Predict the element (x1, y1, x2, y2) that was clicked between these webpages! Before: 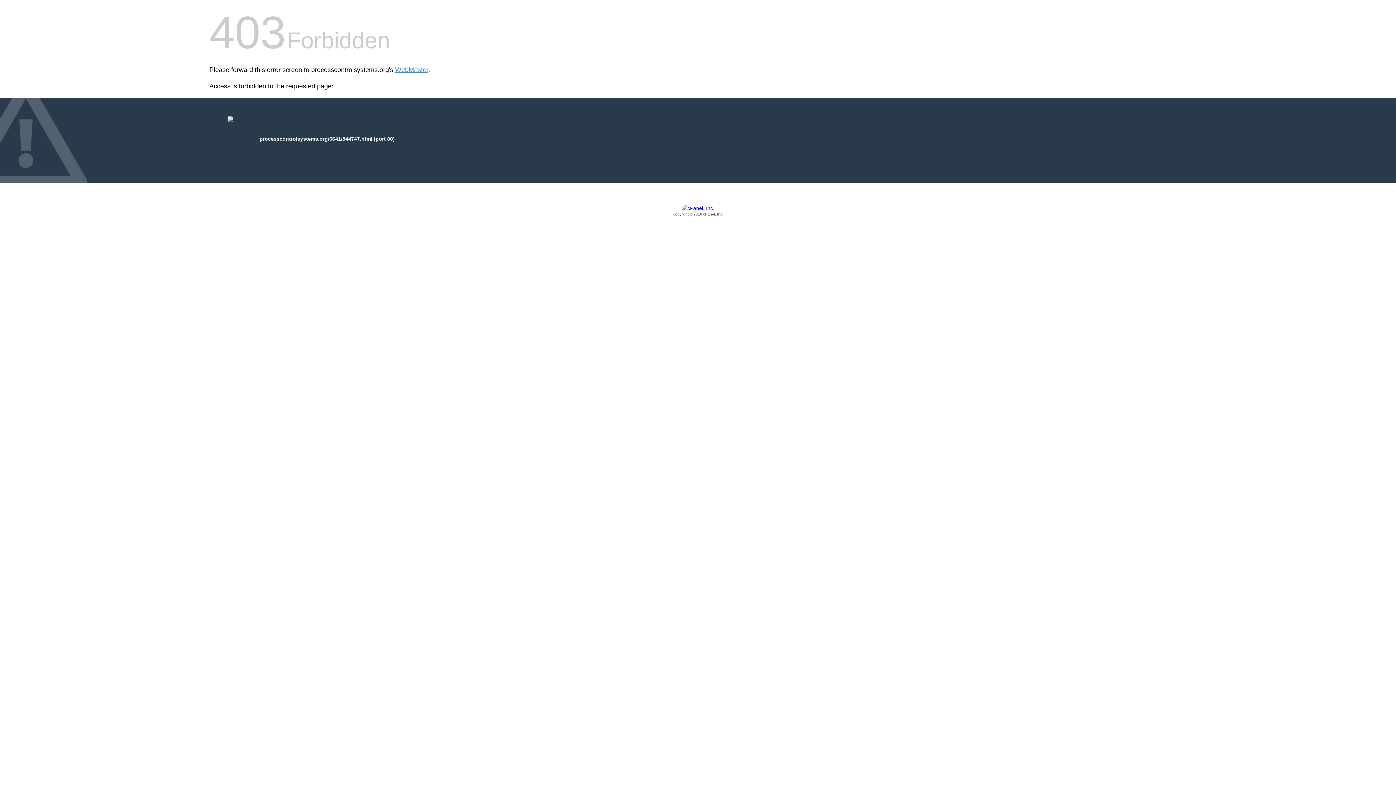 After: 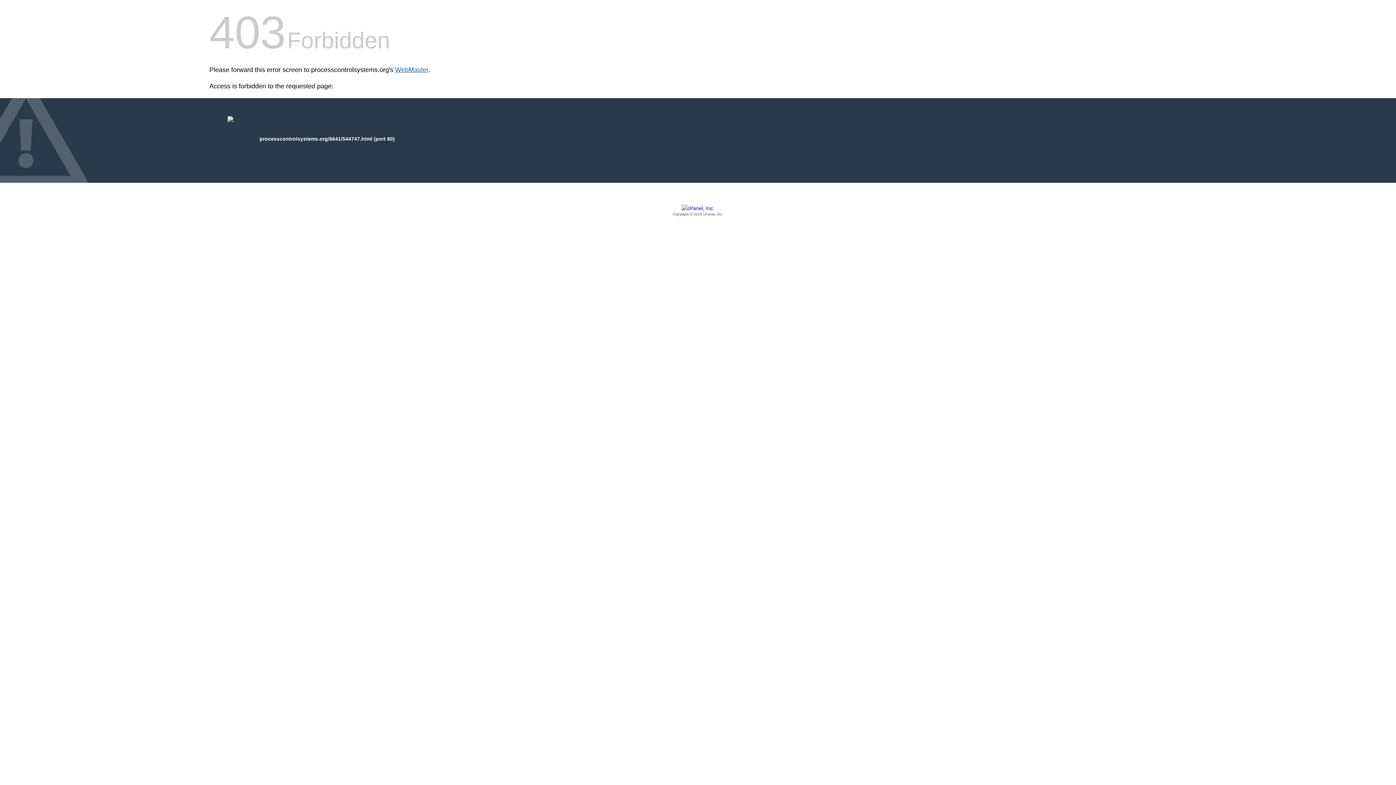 Action: label: WebMaster bbox: (395, 66, 428, 73)